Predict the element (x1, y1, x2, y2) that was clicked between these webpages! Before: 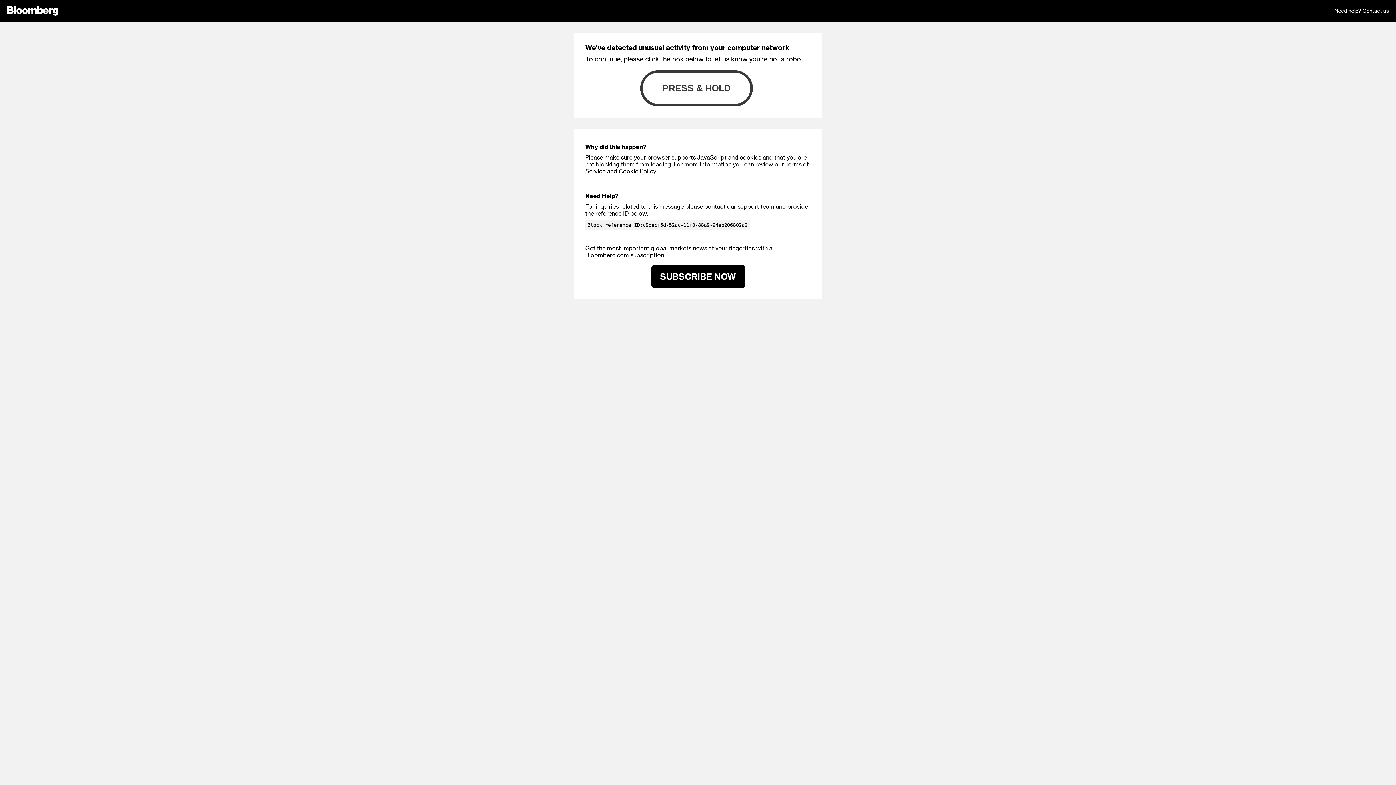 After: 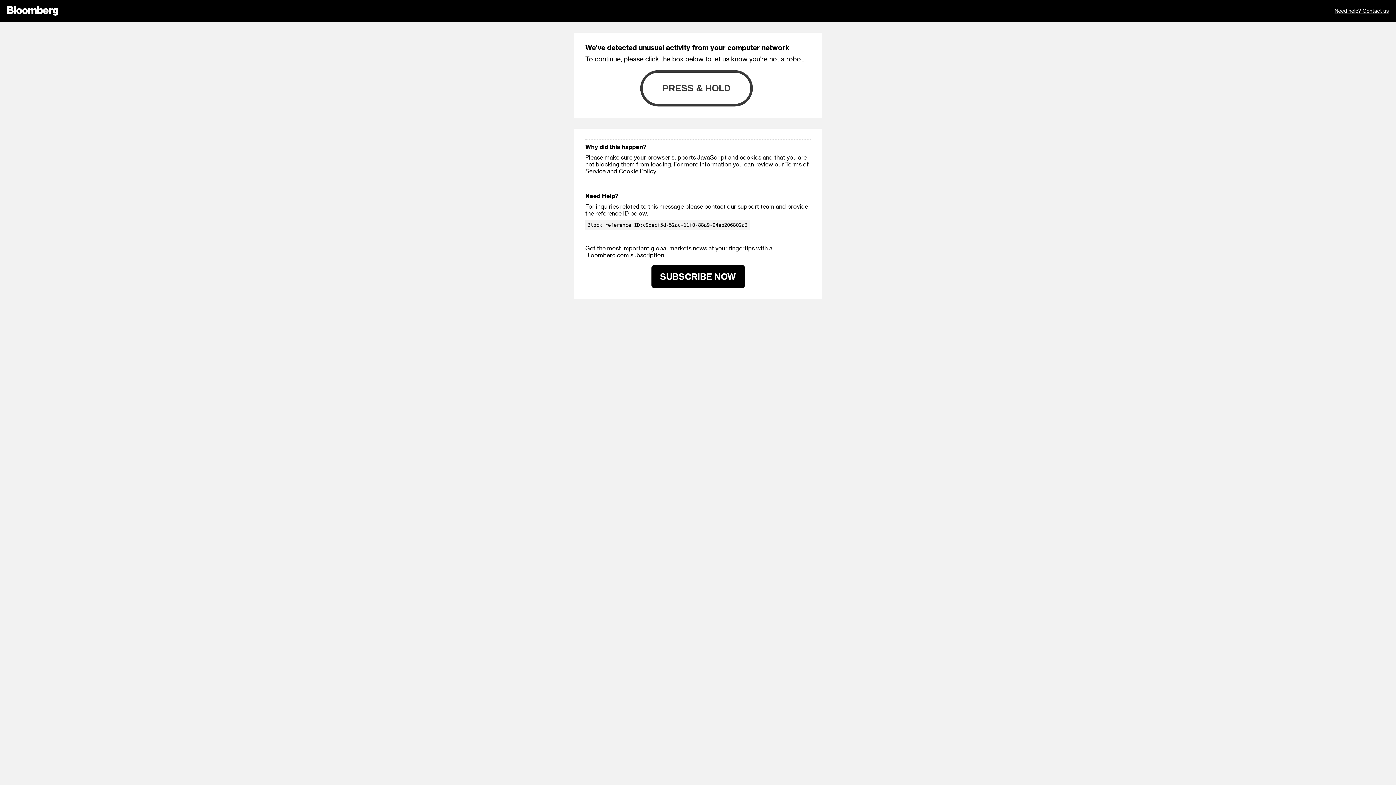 Action: label: Need help? Contact us bbox: (1334, 0, 1389, 21)